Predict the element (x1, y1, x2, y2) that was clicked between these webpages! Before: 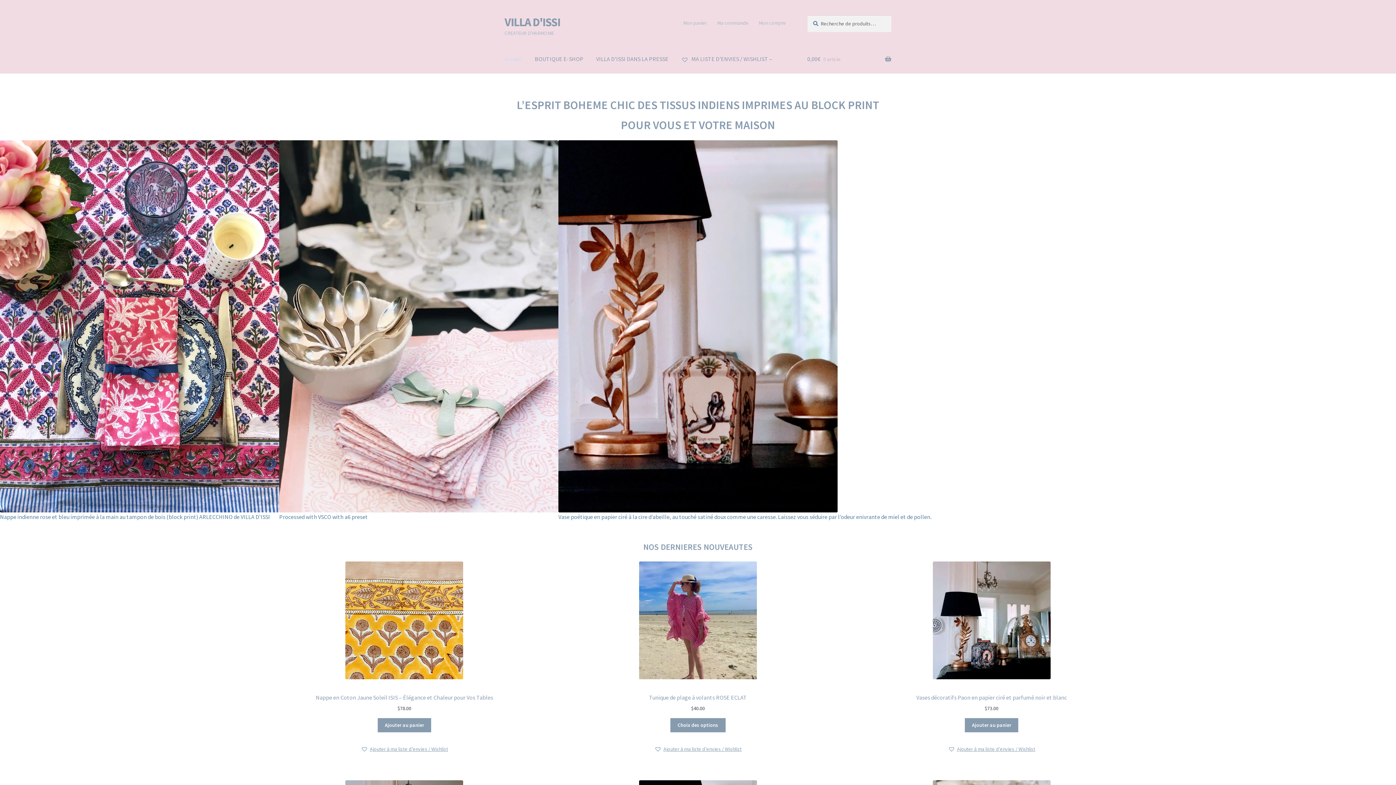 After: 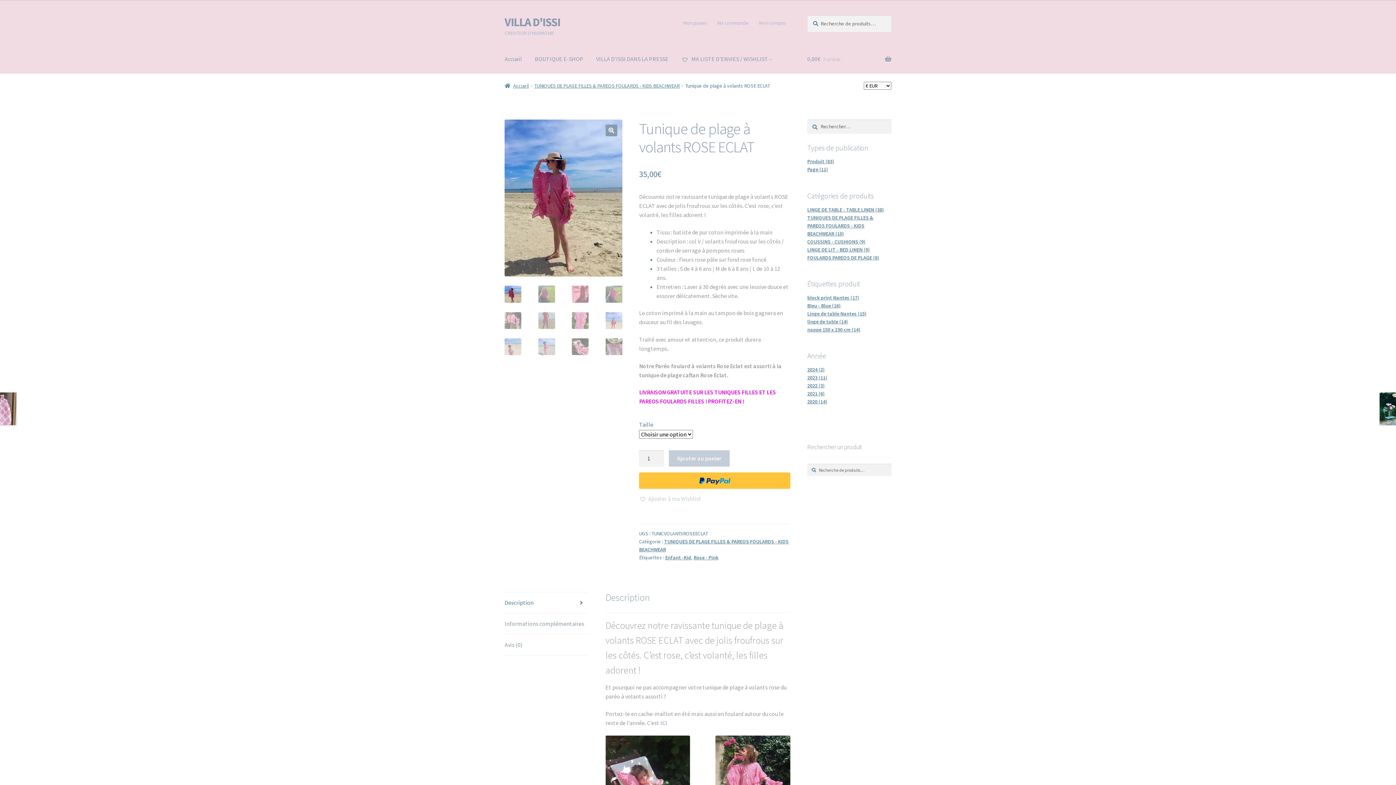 Action: label: Tunique de plage à volants ROSE ECLAT bbox: (639, 561, 757, 704)